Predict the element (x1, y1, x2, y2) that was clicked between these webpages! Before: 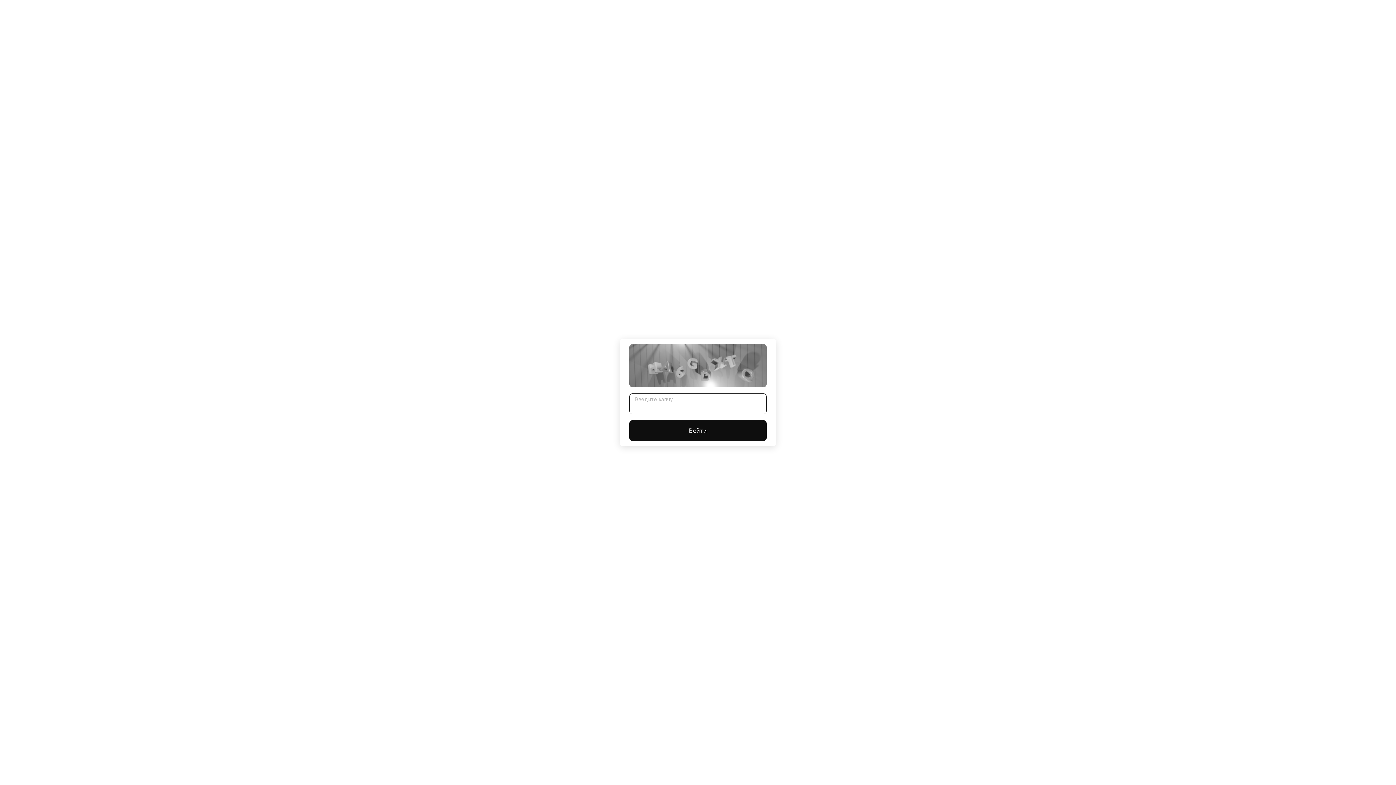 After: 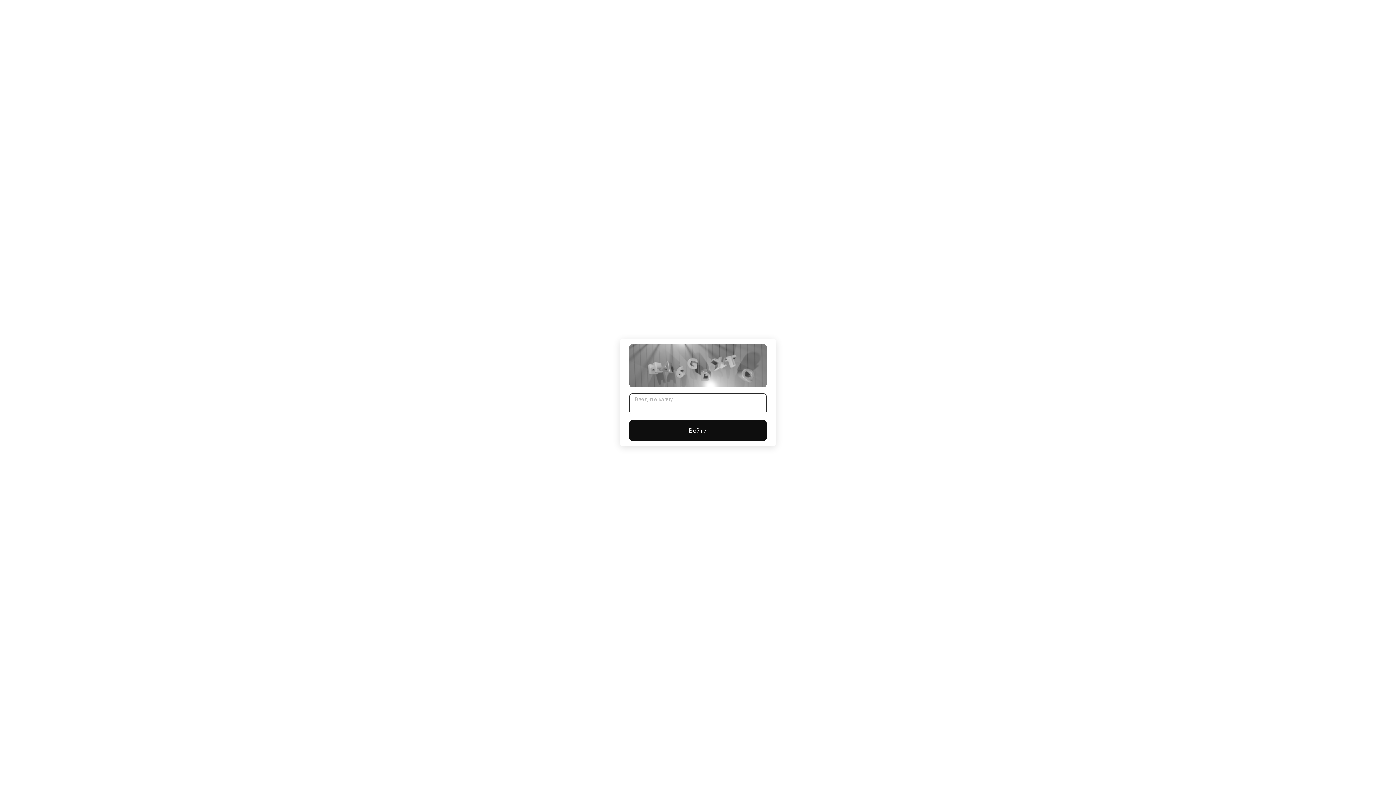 Action: bbox: (629, 420, 766, 441) label: Войти